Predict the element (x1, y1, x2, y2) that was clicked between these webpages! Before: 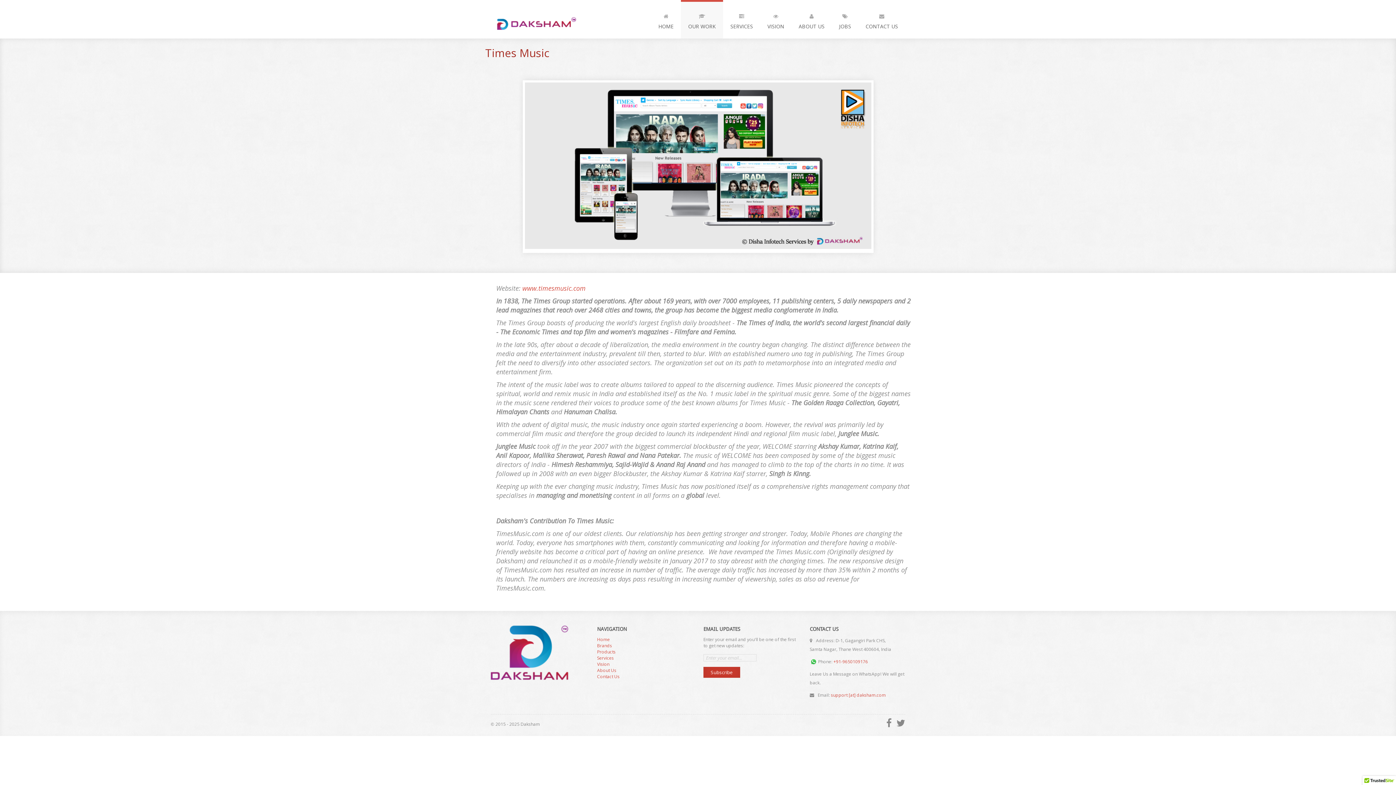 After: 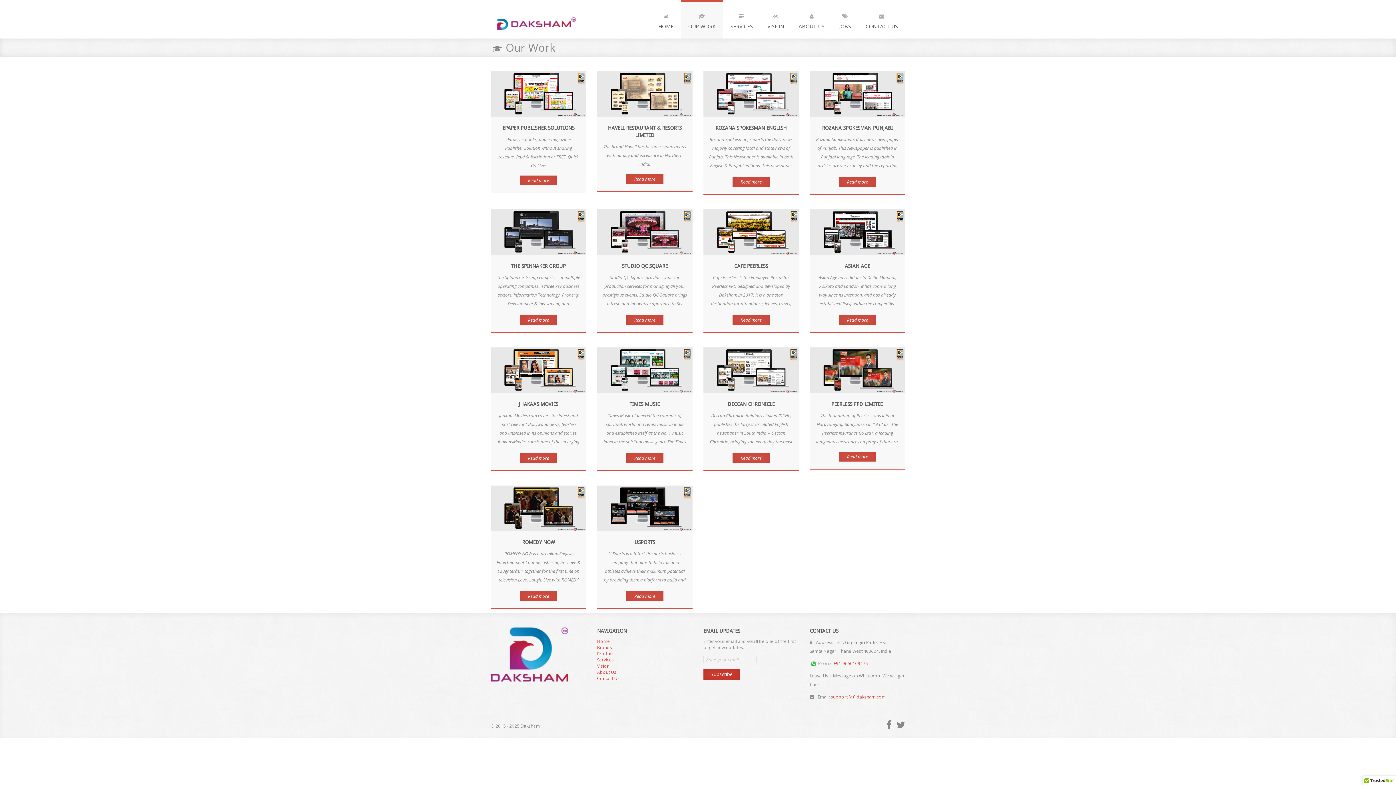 Action: bbox: (681, 0, 723, 38) label: 
OUR WORK